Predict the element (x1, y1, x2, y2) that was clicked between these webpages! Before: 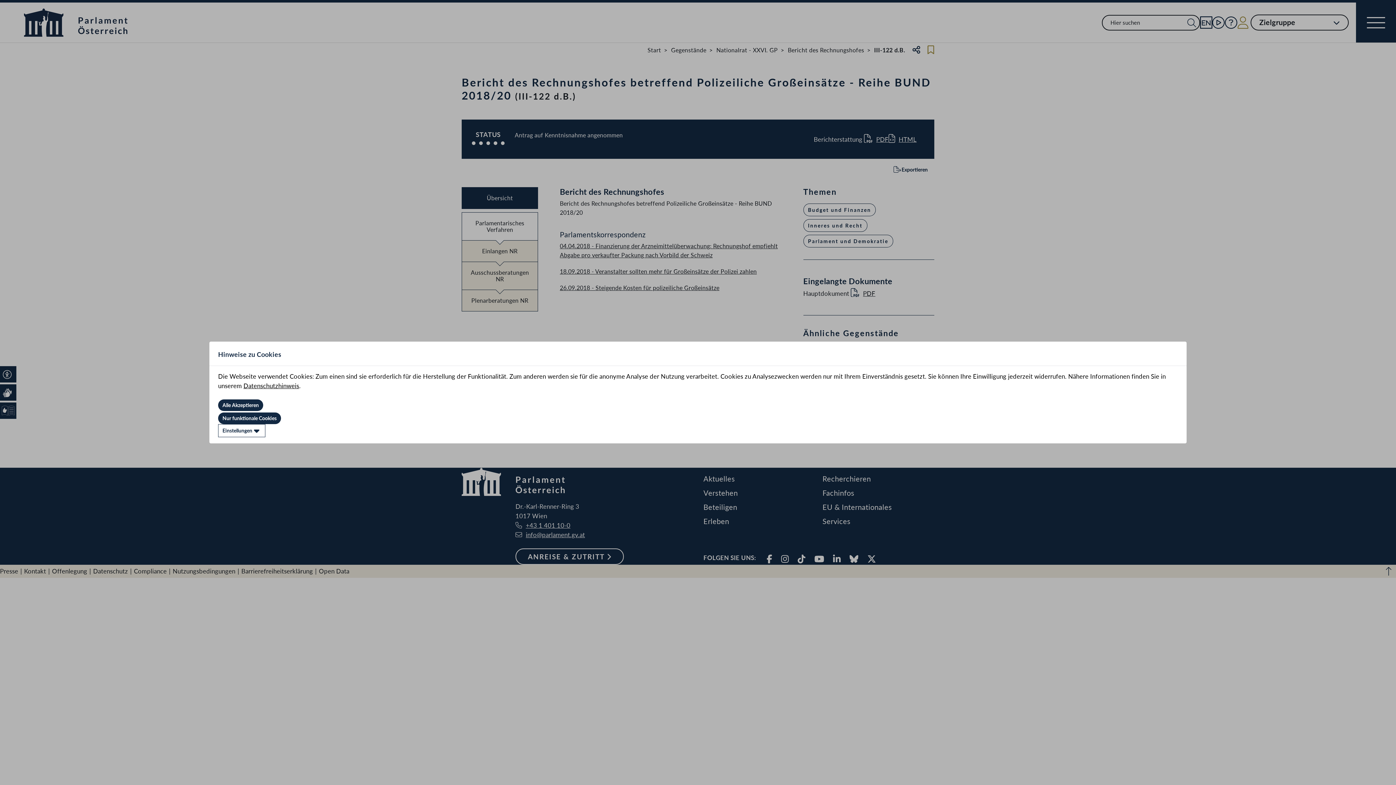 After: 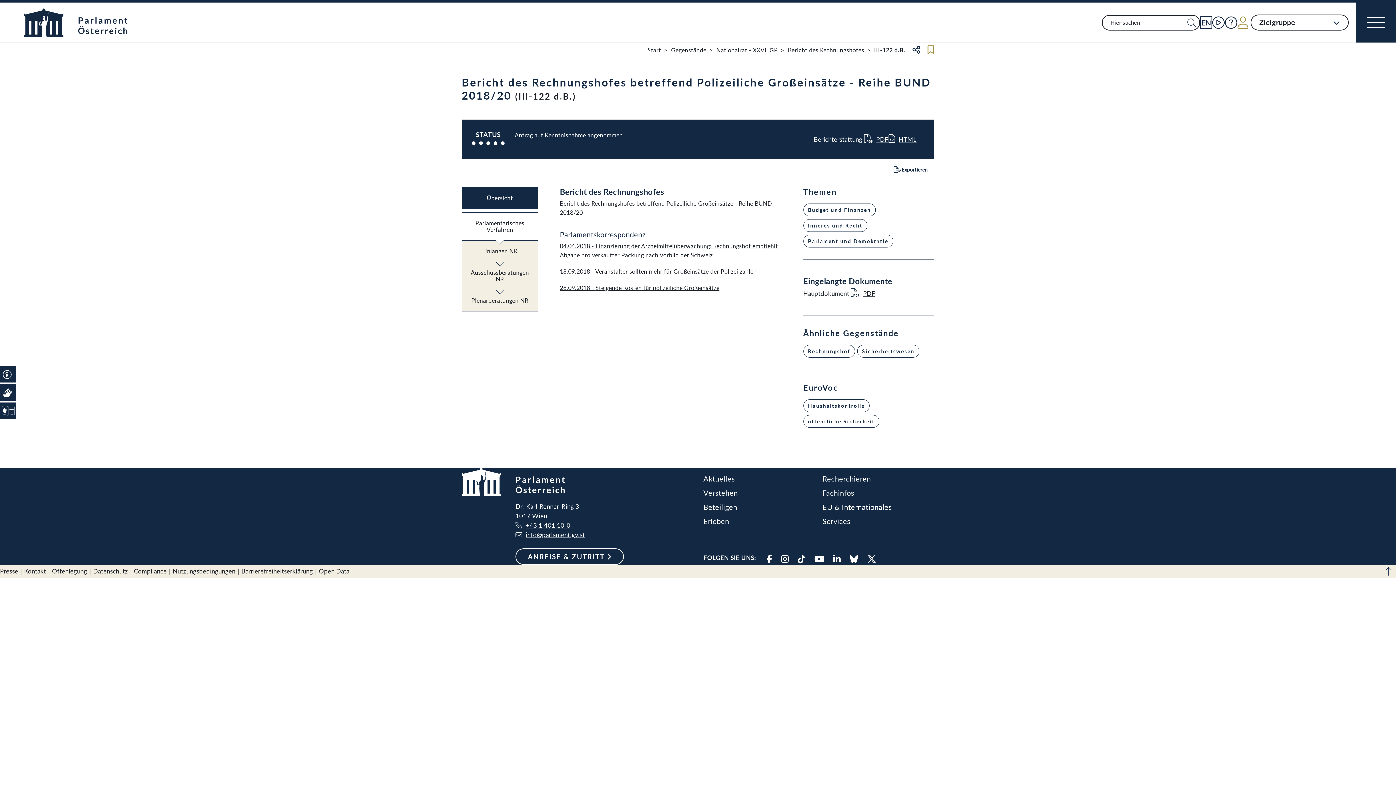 Action: label: Alle Akzeptieren bbox: (218, 399, 263, 411)